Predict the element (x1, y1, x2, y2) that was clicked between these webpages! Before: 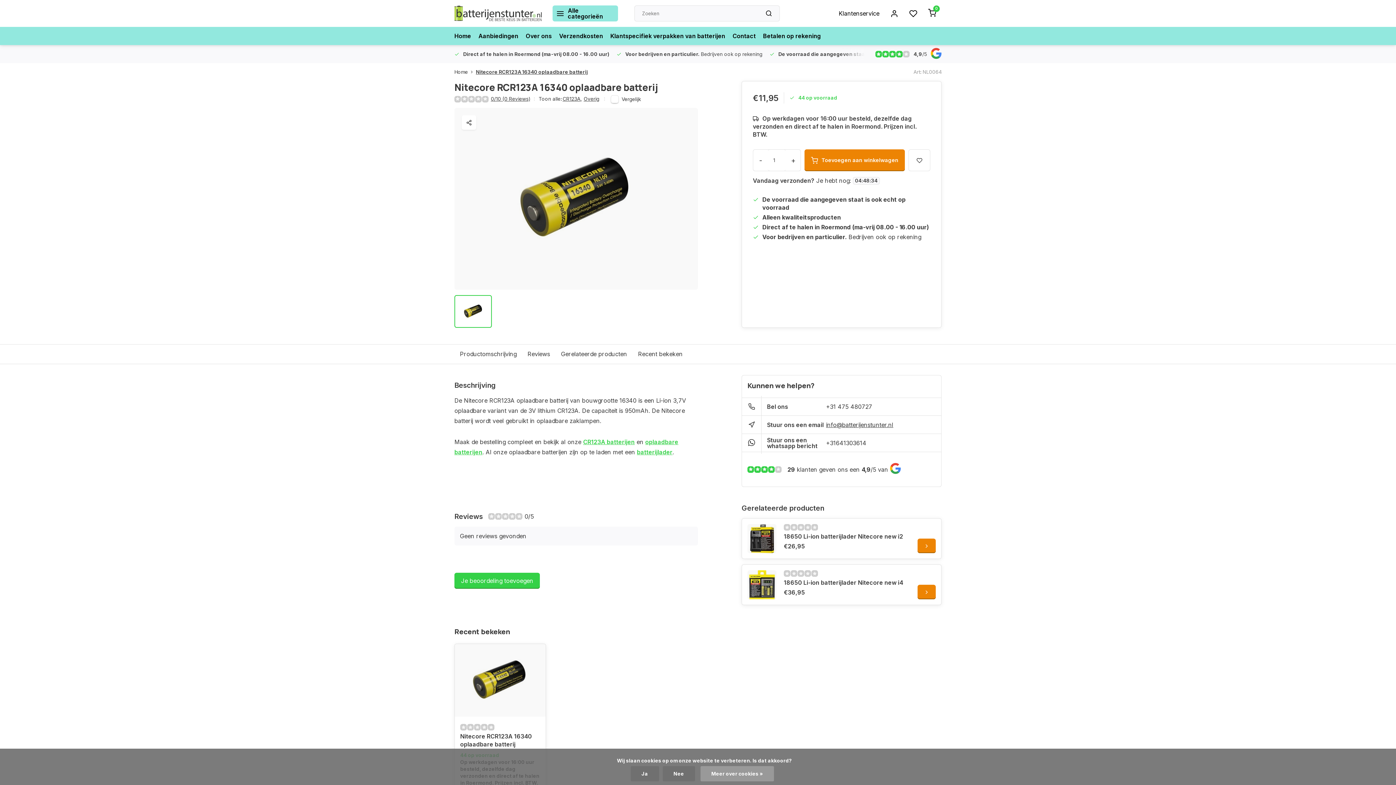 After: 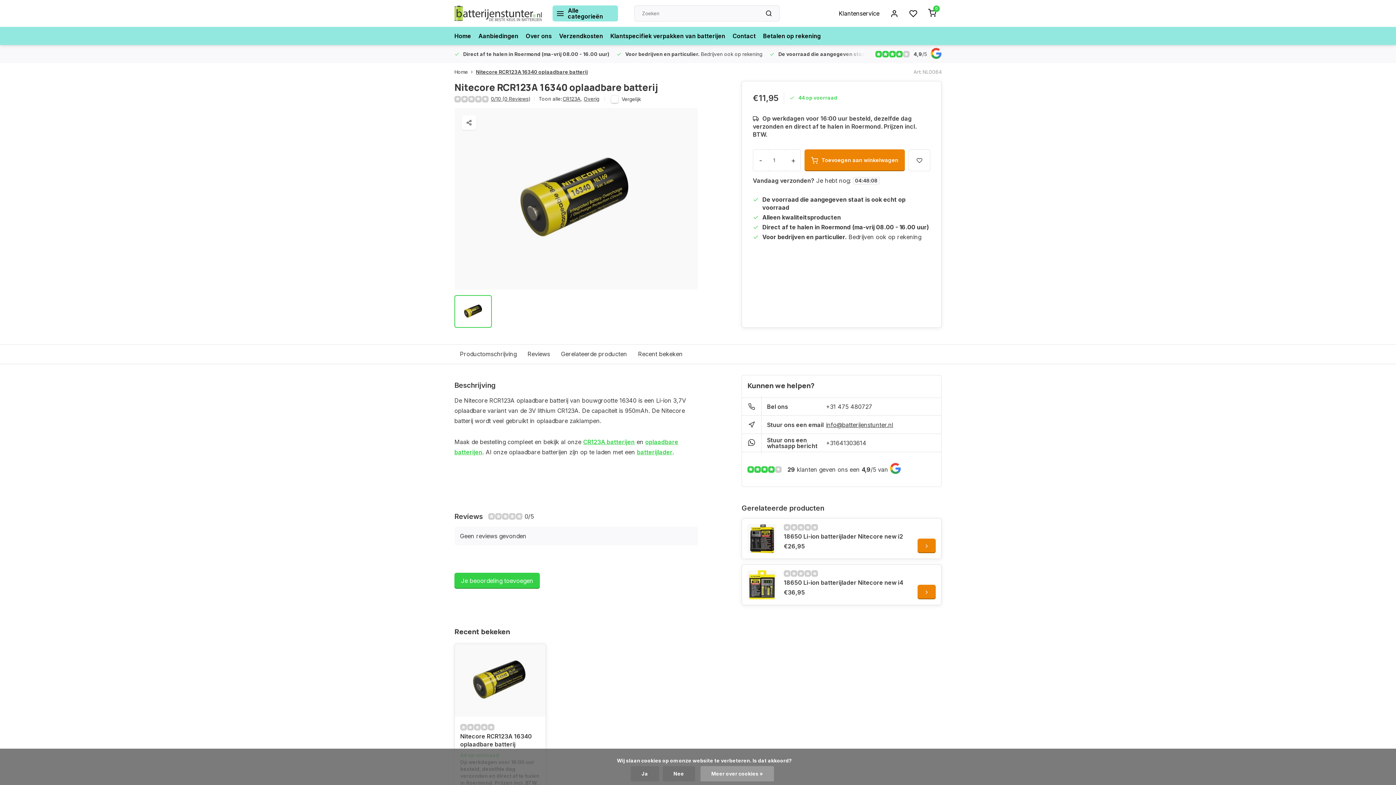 Action: bbox: (742, 452, 941, 486)